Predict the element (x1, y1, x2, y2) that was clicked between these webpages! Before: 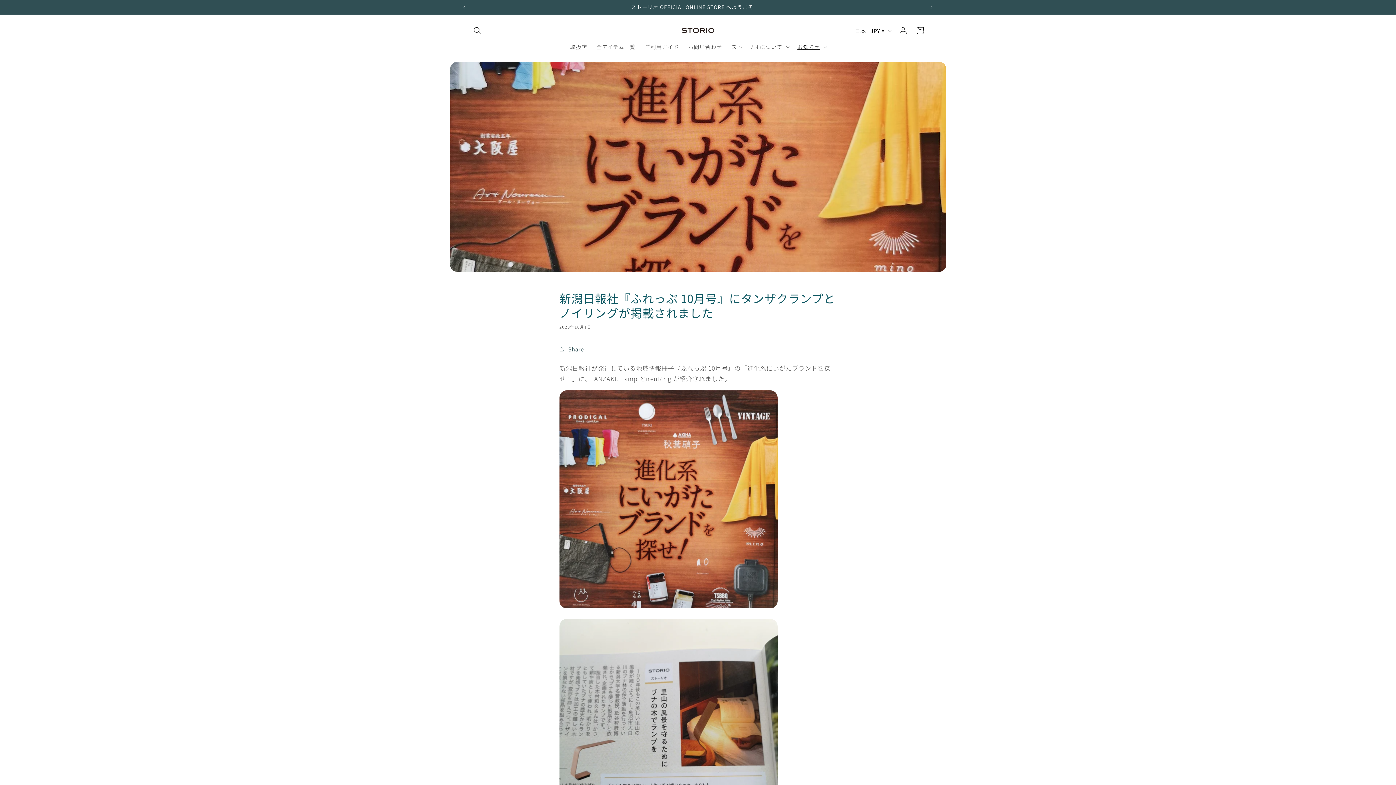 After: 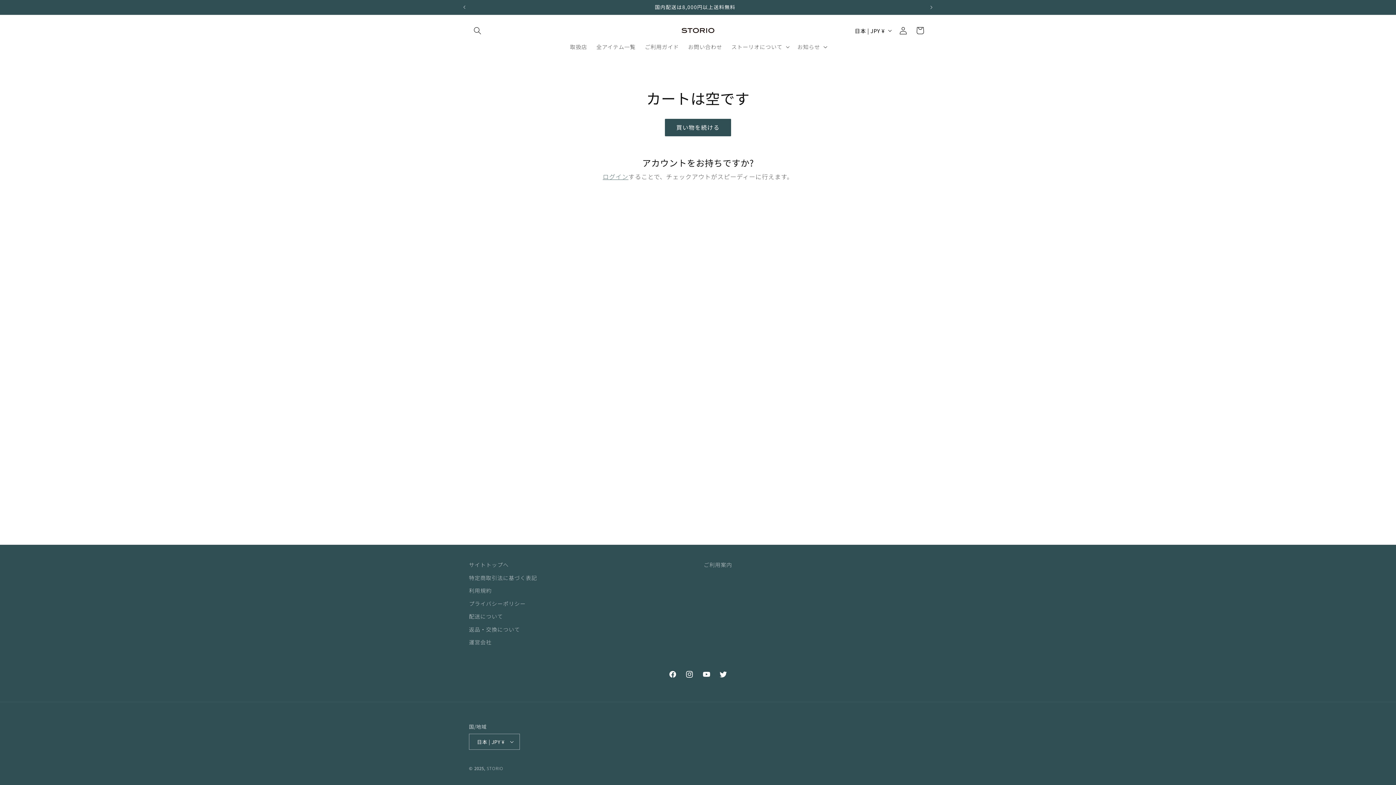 Action: label: カート bbox: (912, 22, 928, 38)